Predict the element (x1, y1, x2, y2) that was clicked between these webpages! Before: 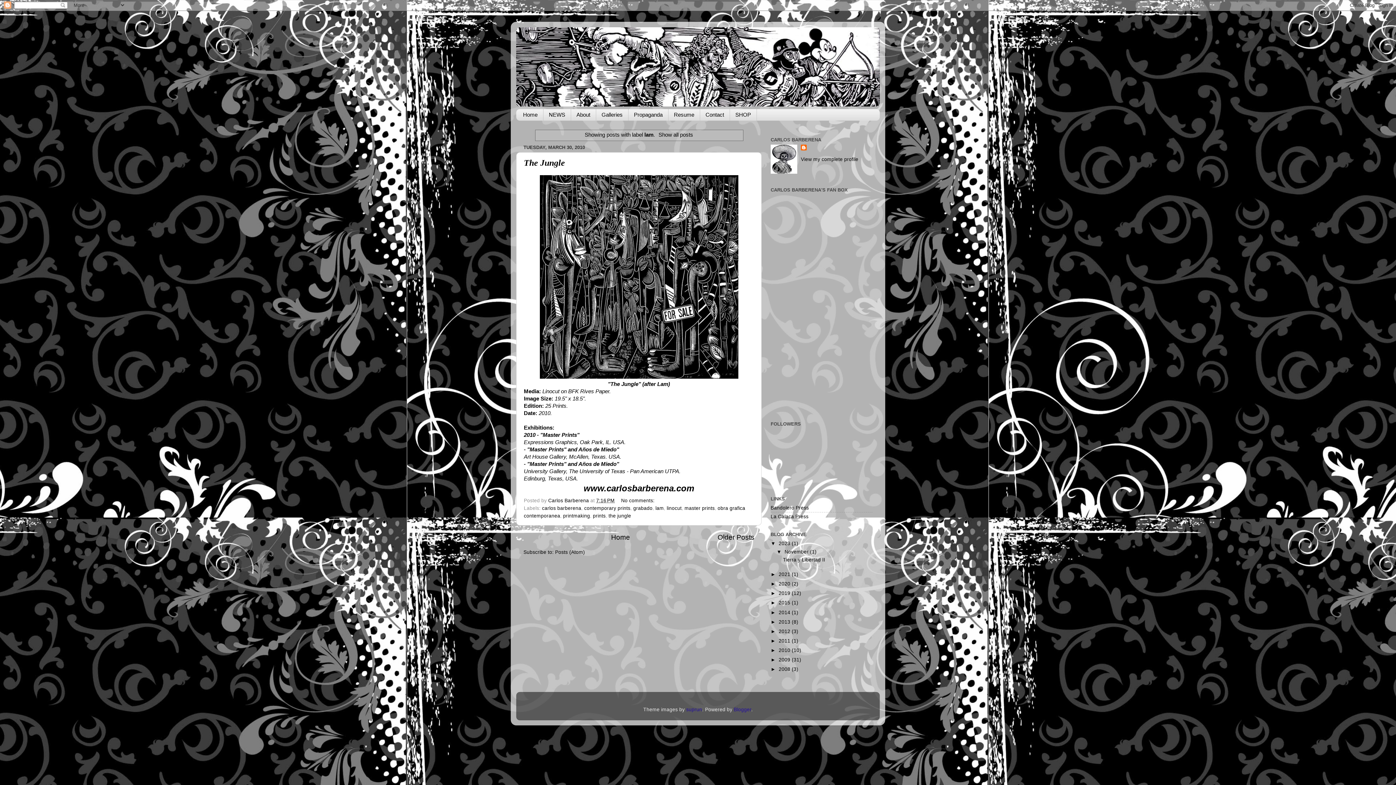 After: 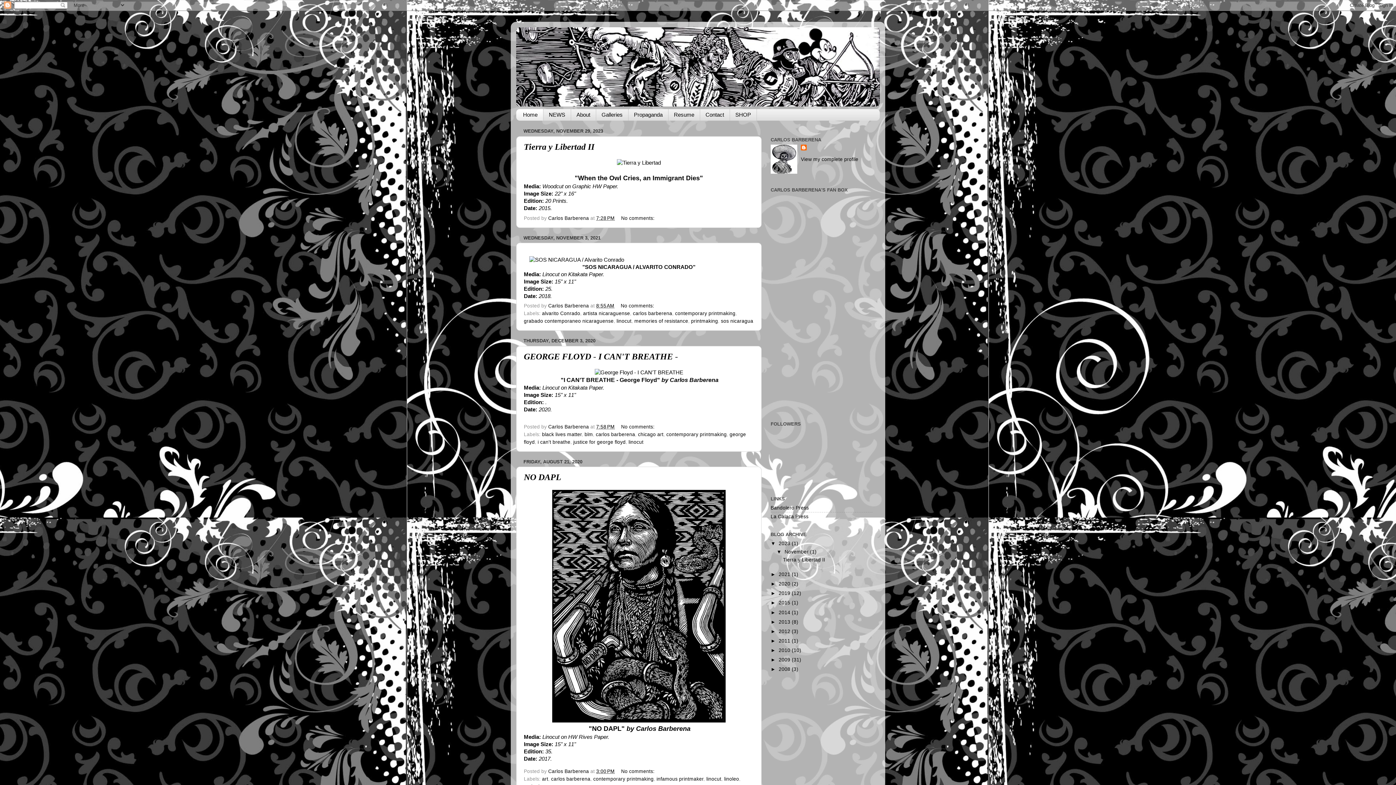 Action: bbox: (516, 27, 880, 106)